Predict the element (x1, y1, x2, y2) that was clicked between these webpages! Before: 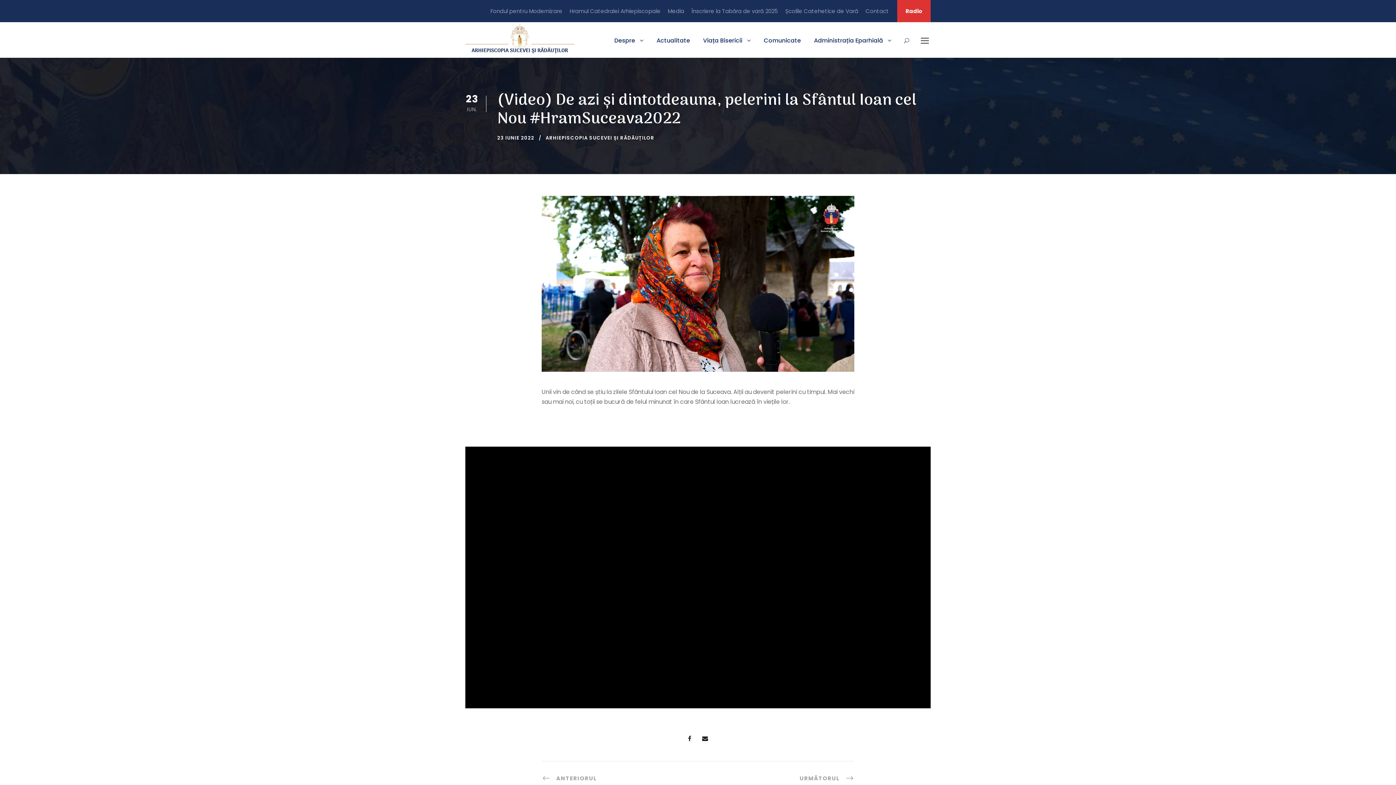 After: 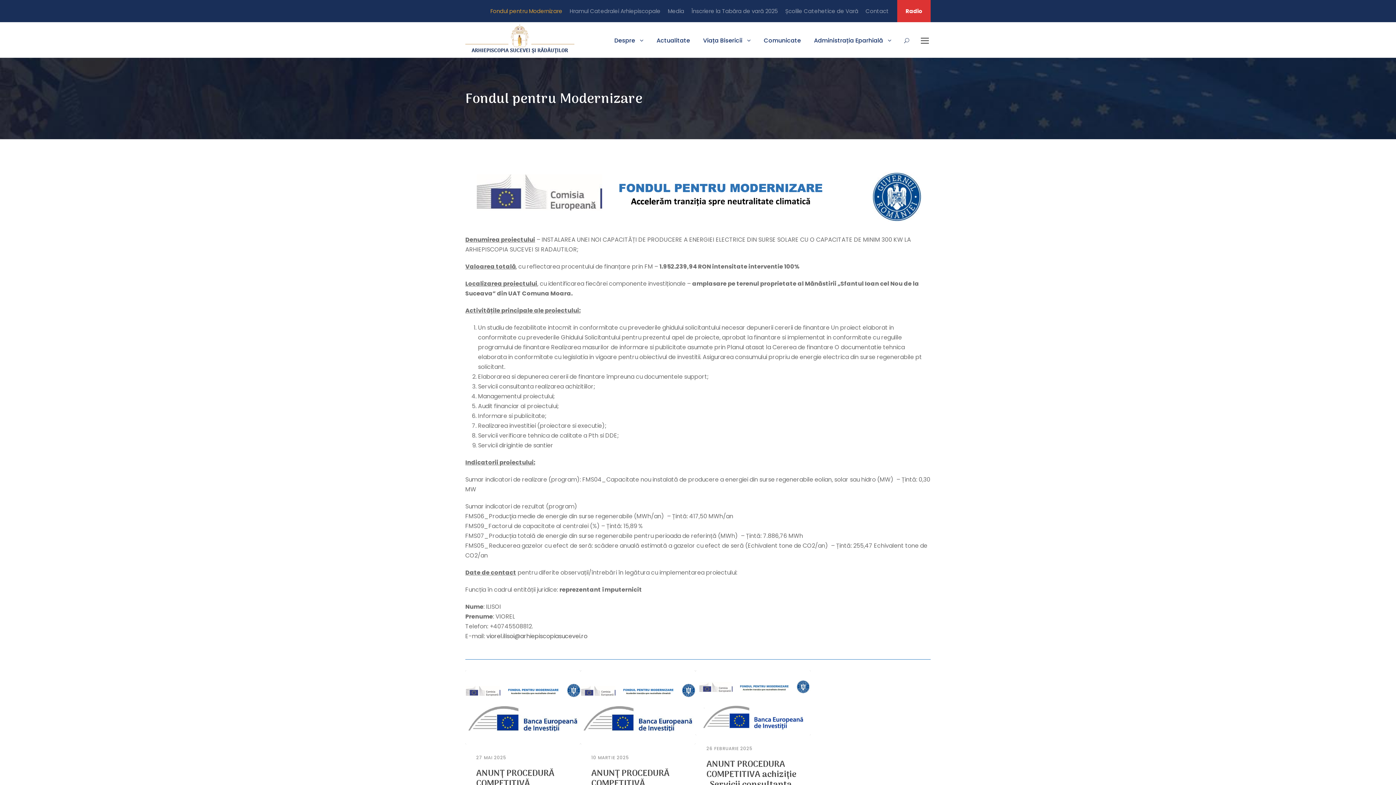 Action: bbox: (490, 7, 562, 21) label: Fondul pentru Modernizare